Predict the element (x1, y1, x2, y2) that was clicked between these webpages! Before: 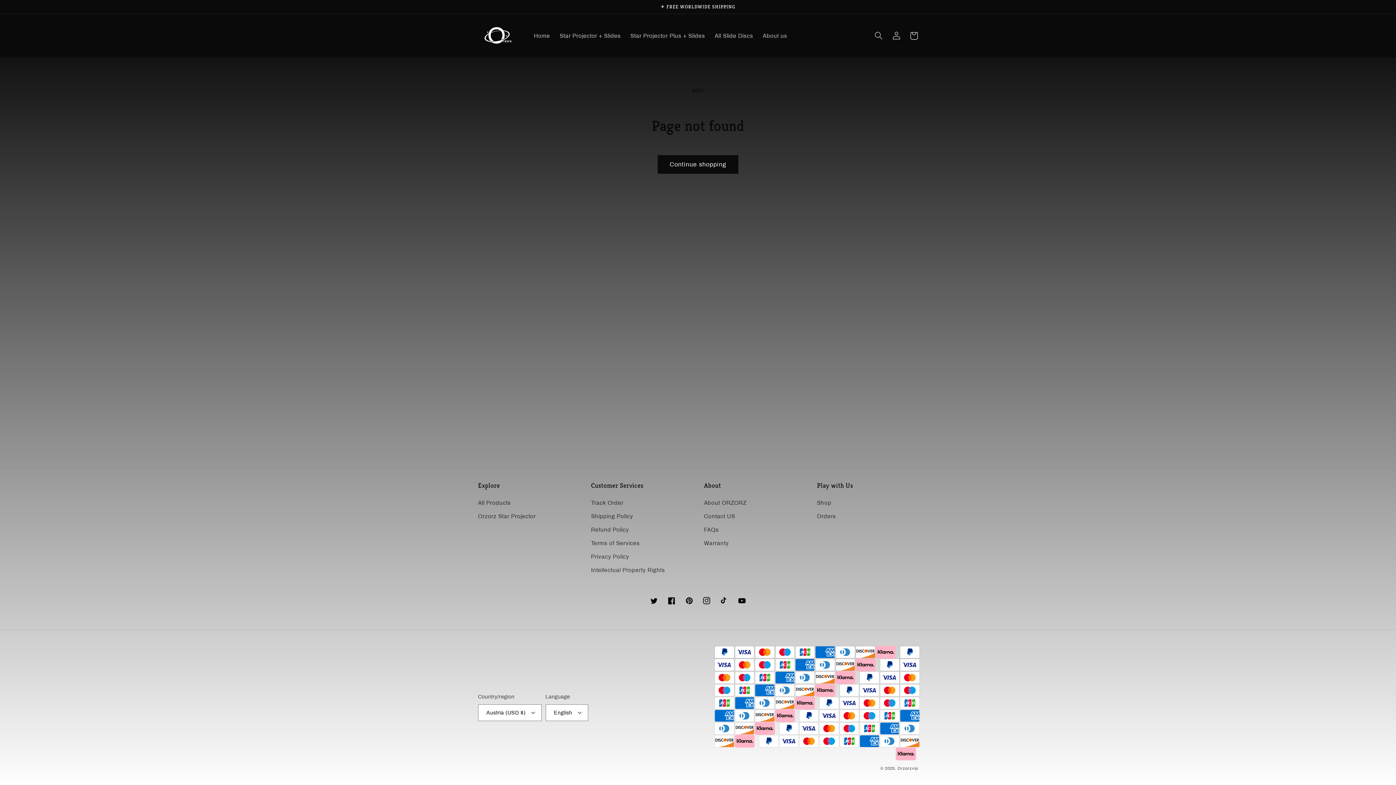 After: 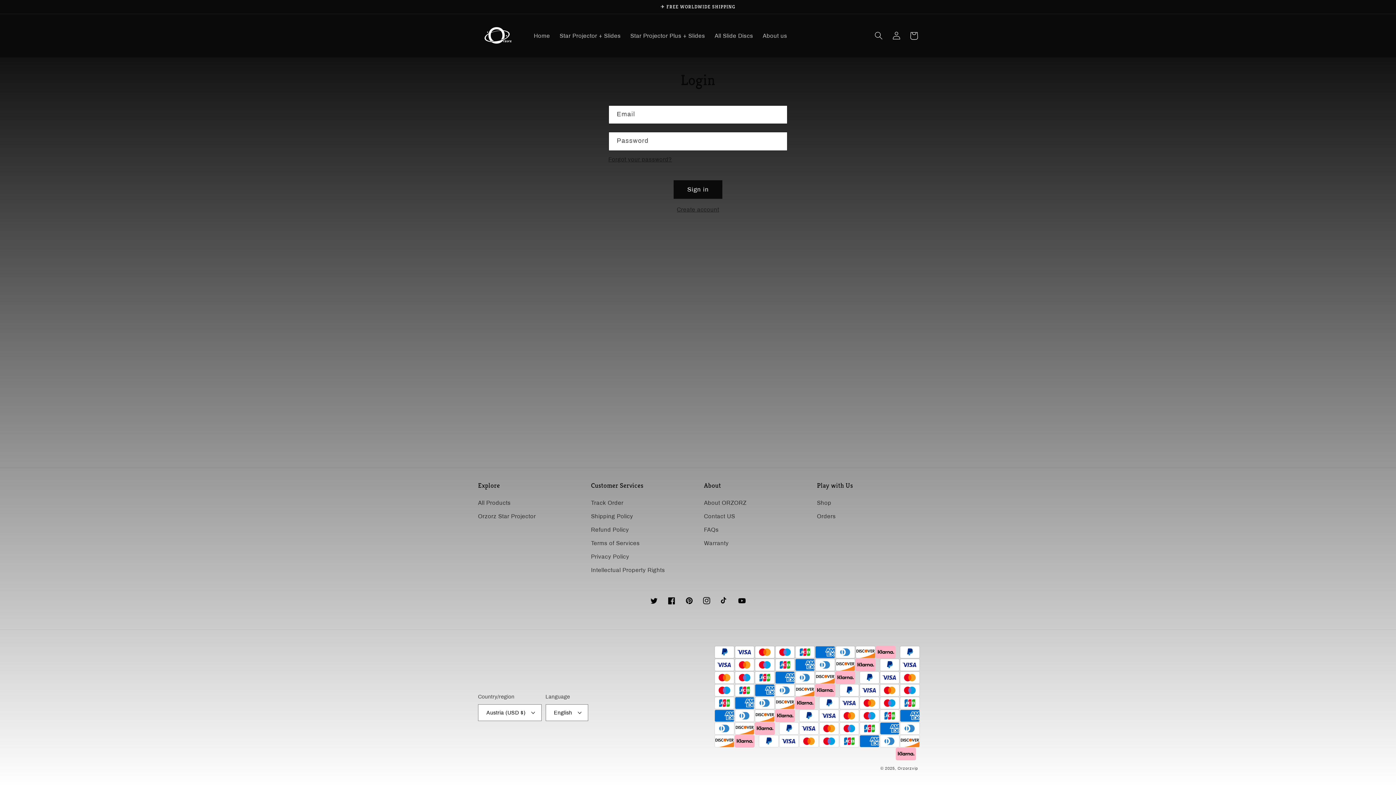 Action: label: Log in bbox: (887, 26, 905, 44)